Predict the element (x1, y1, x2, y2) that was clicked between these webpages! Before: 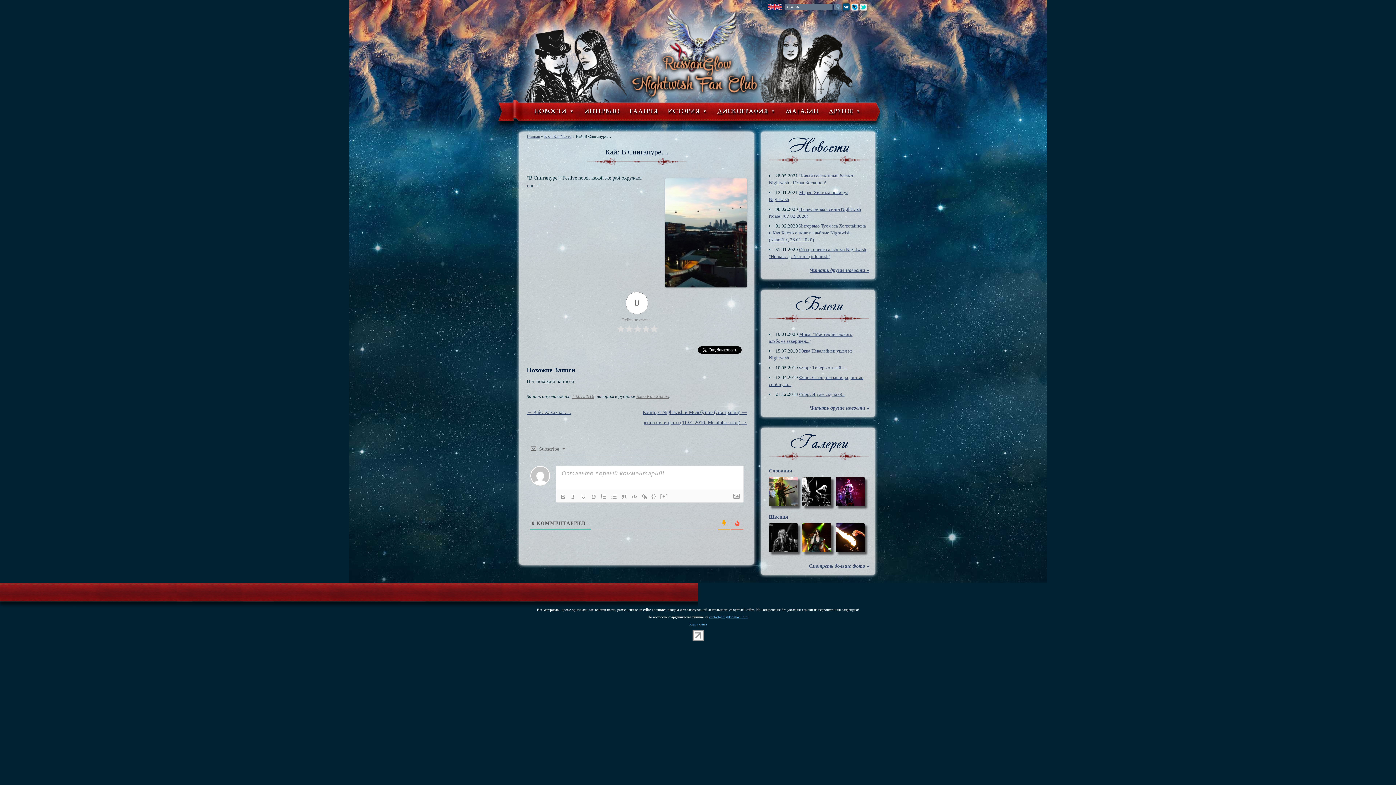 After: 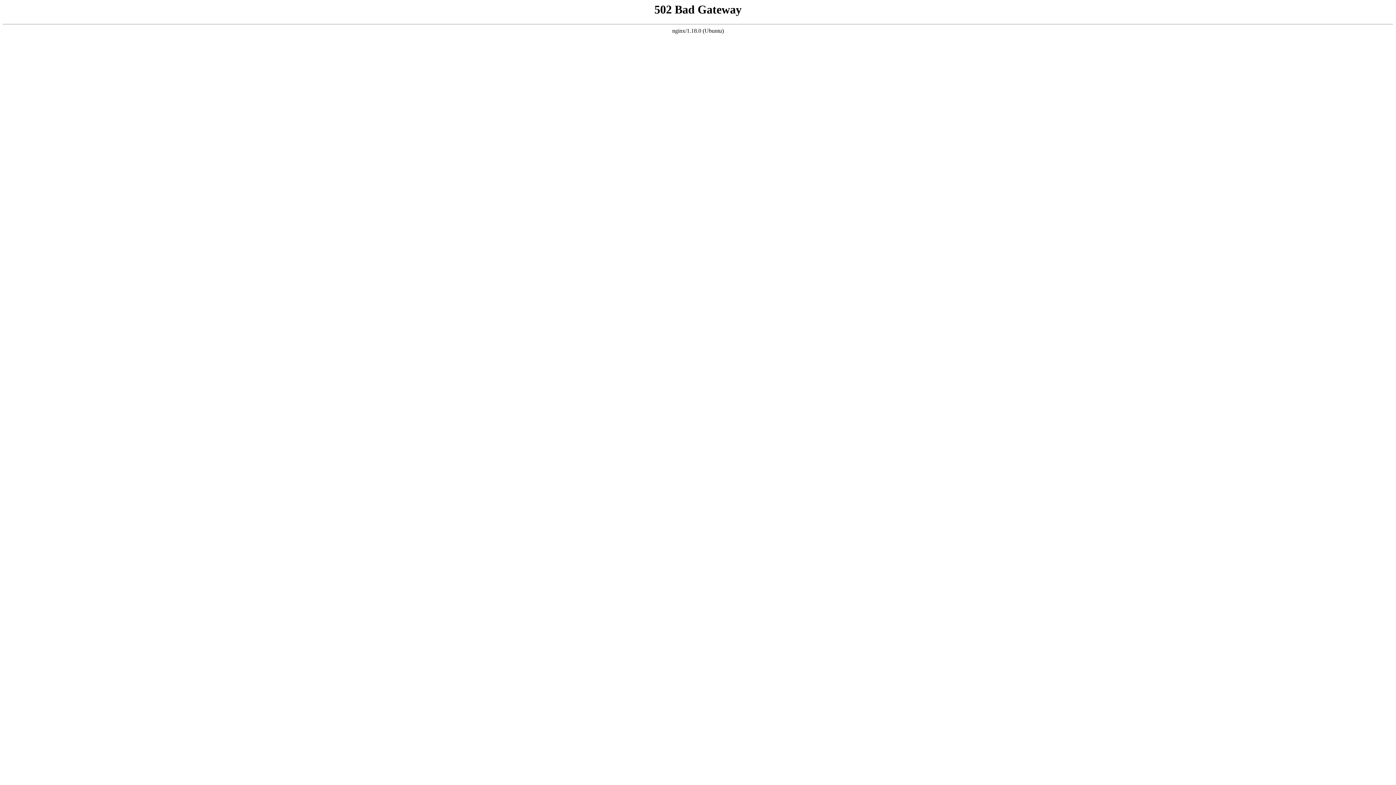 Action: bbox: (769, 468, 792, 473) label: Словакия